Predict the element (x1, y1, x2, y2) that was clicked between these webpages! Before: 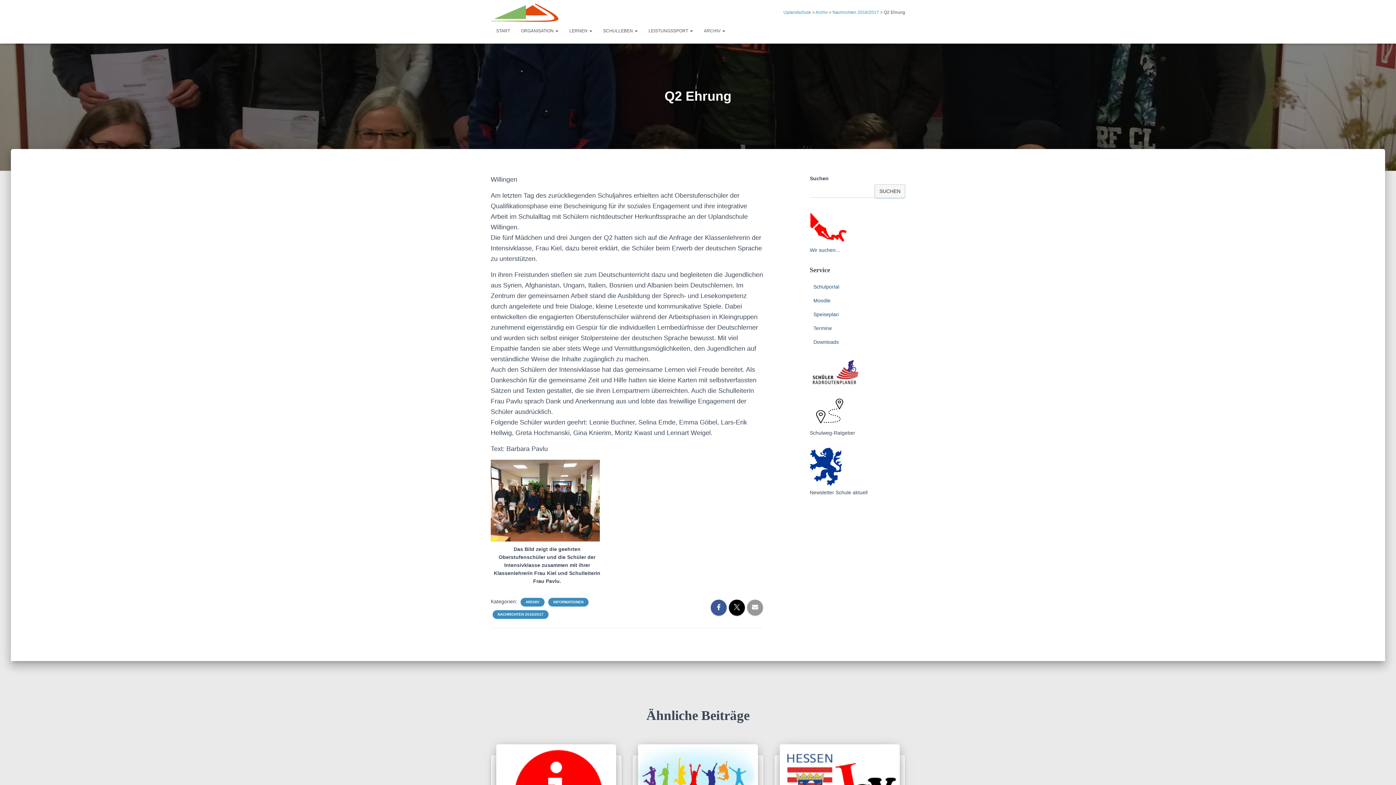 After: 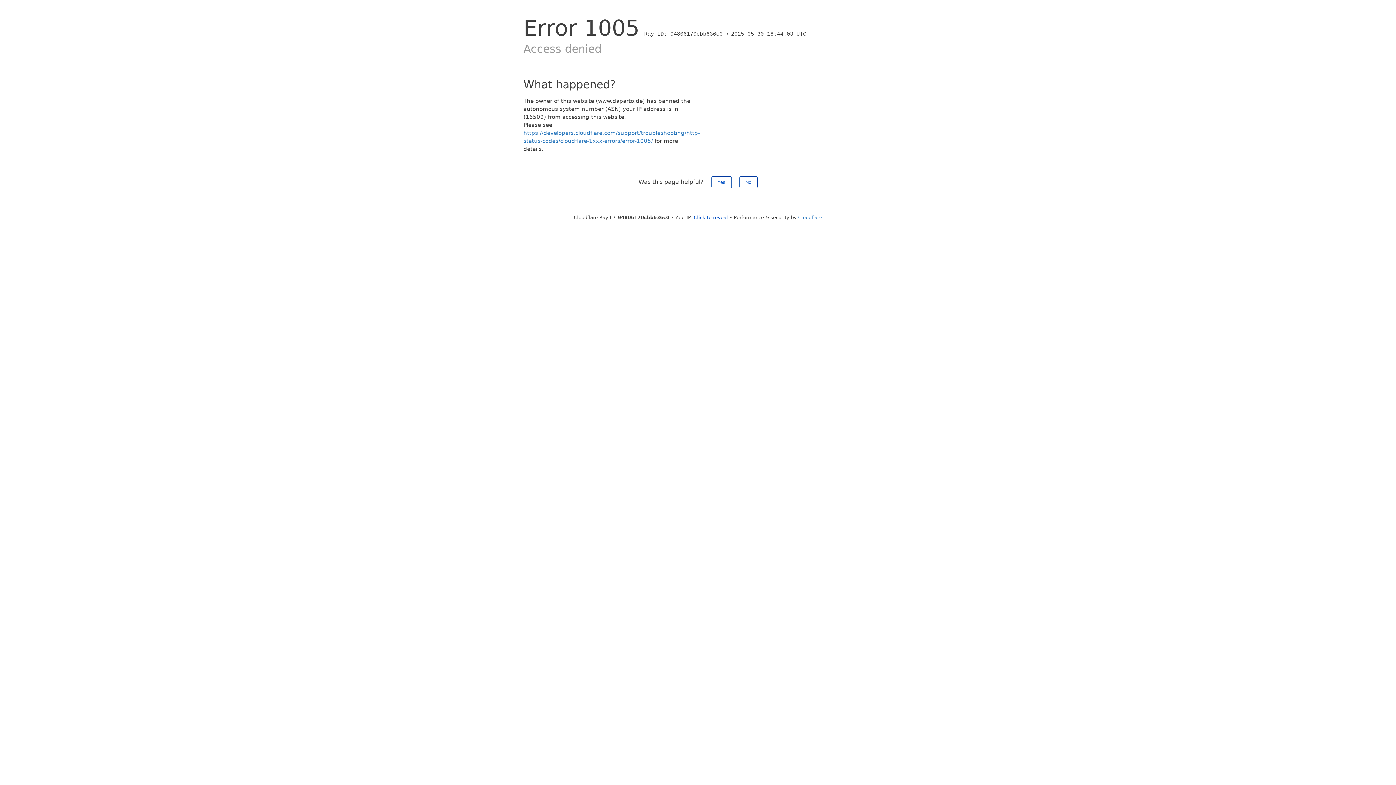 Action: bbox: (810, 419, 852, 425)